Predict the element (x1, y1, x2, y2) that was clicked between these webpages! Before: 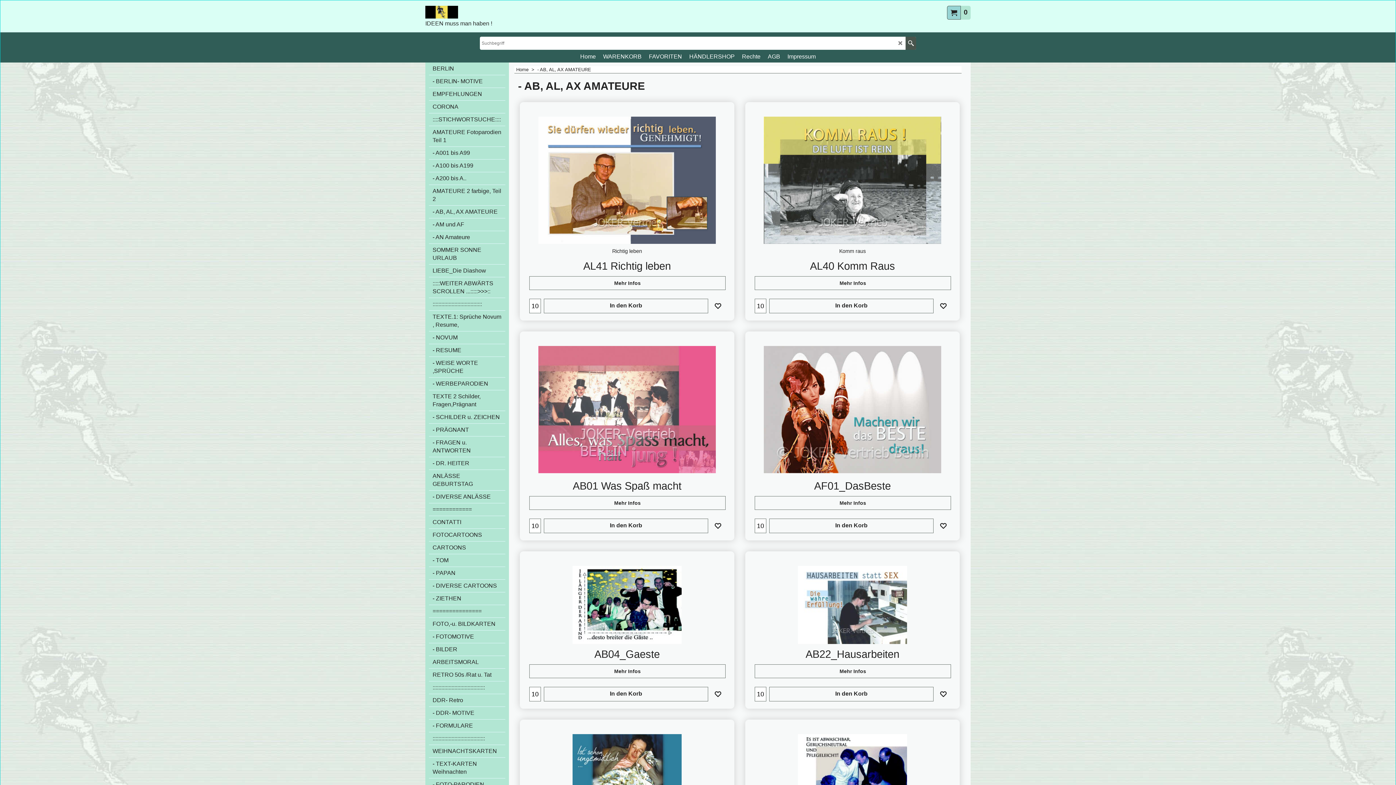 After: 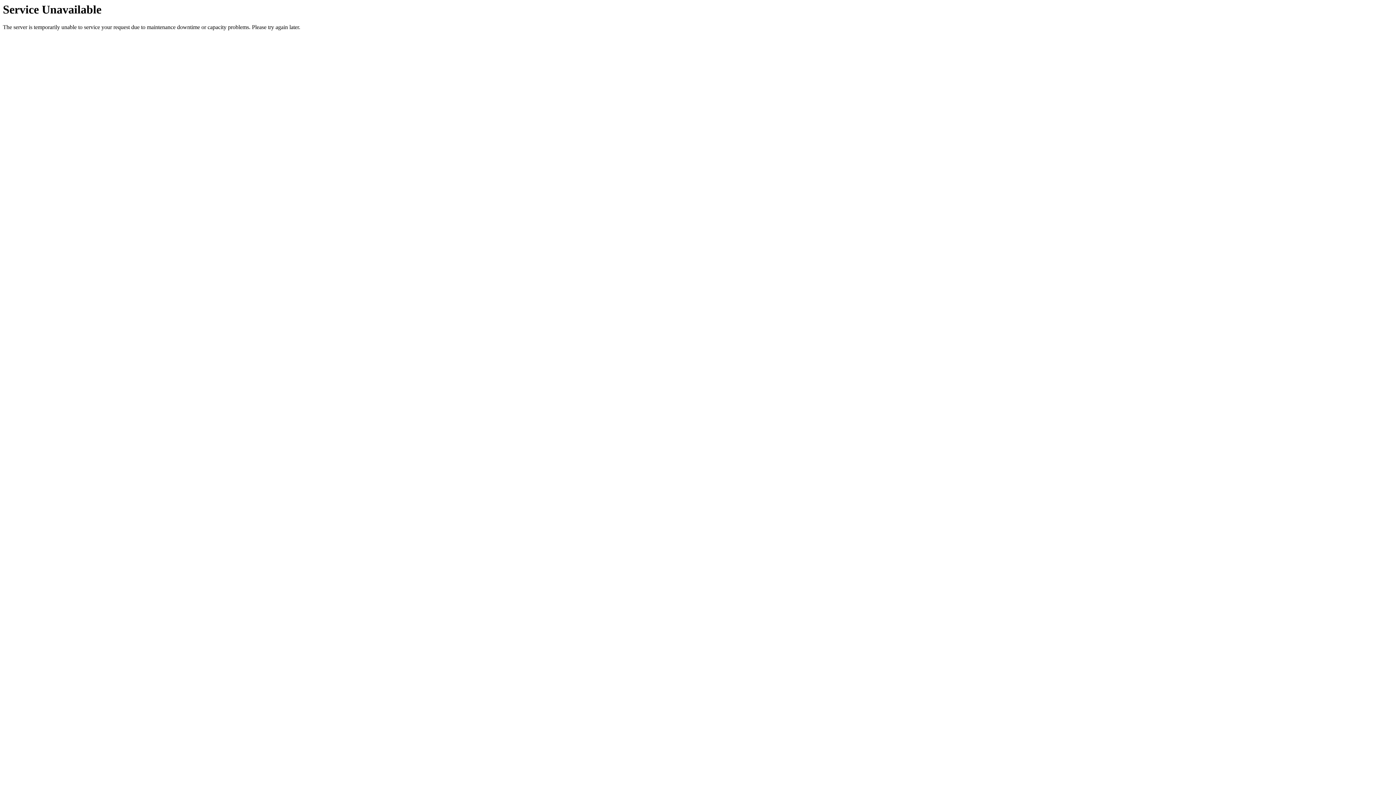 Action: bbox: (429, 669, 505, 681) label: RETRO 50s /Rat u. Tat